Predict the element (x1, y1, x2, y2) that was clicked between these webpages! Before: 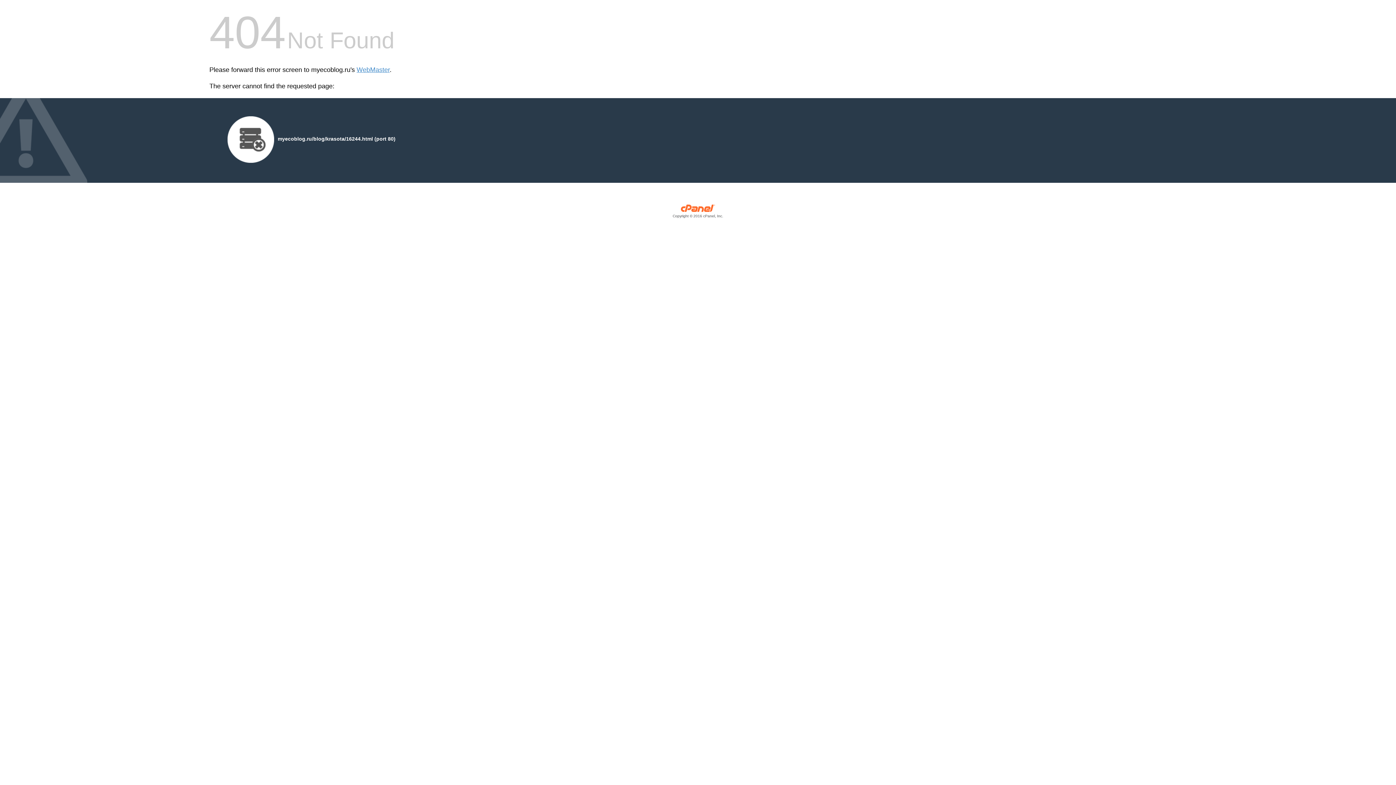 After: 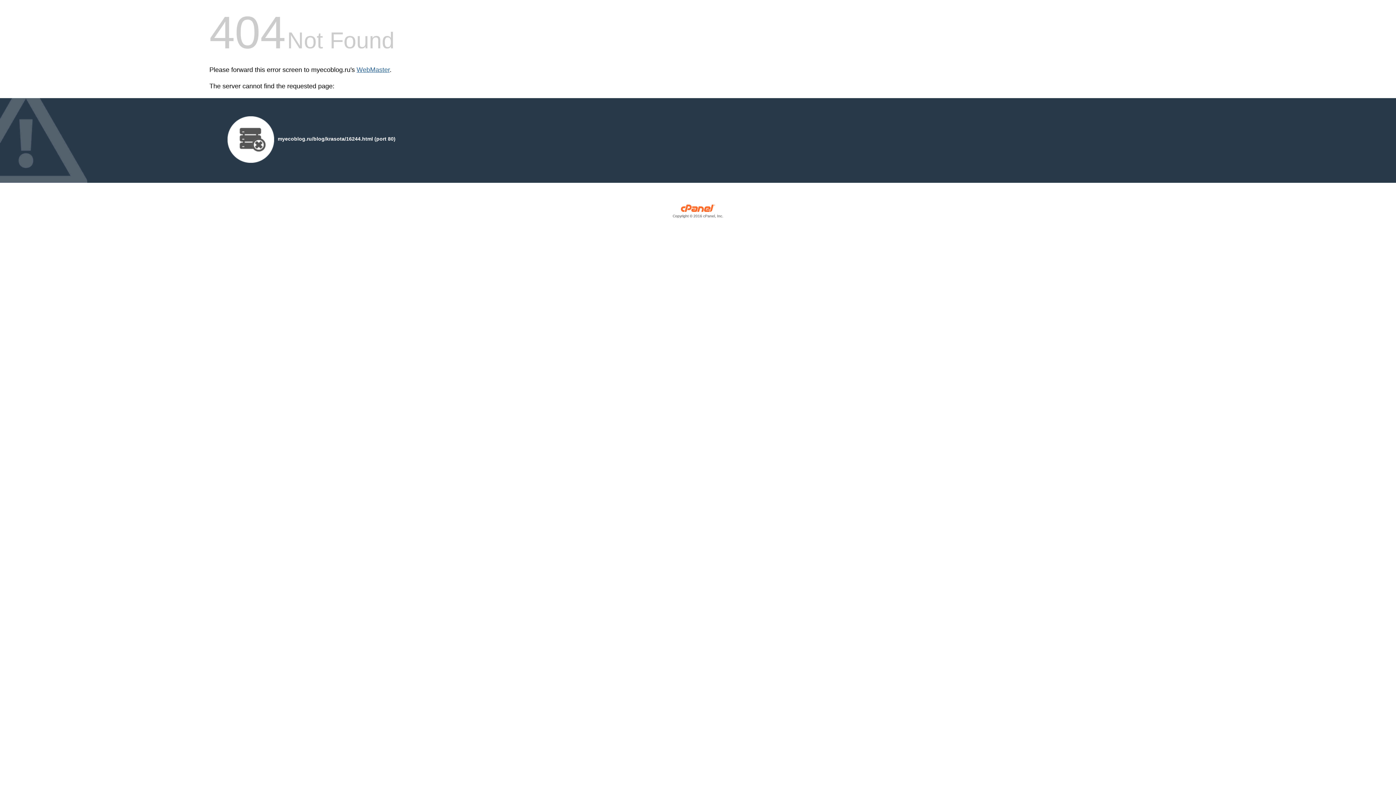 Action: bbox: (356, 66, 389, 73) label: WebMaster